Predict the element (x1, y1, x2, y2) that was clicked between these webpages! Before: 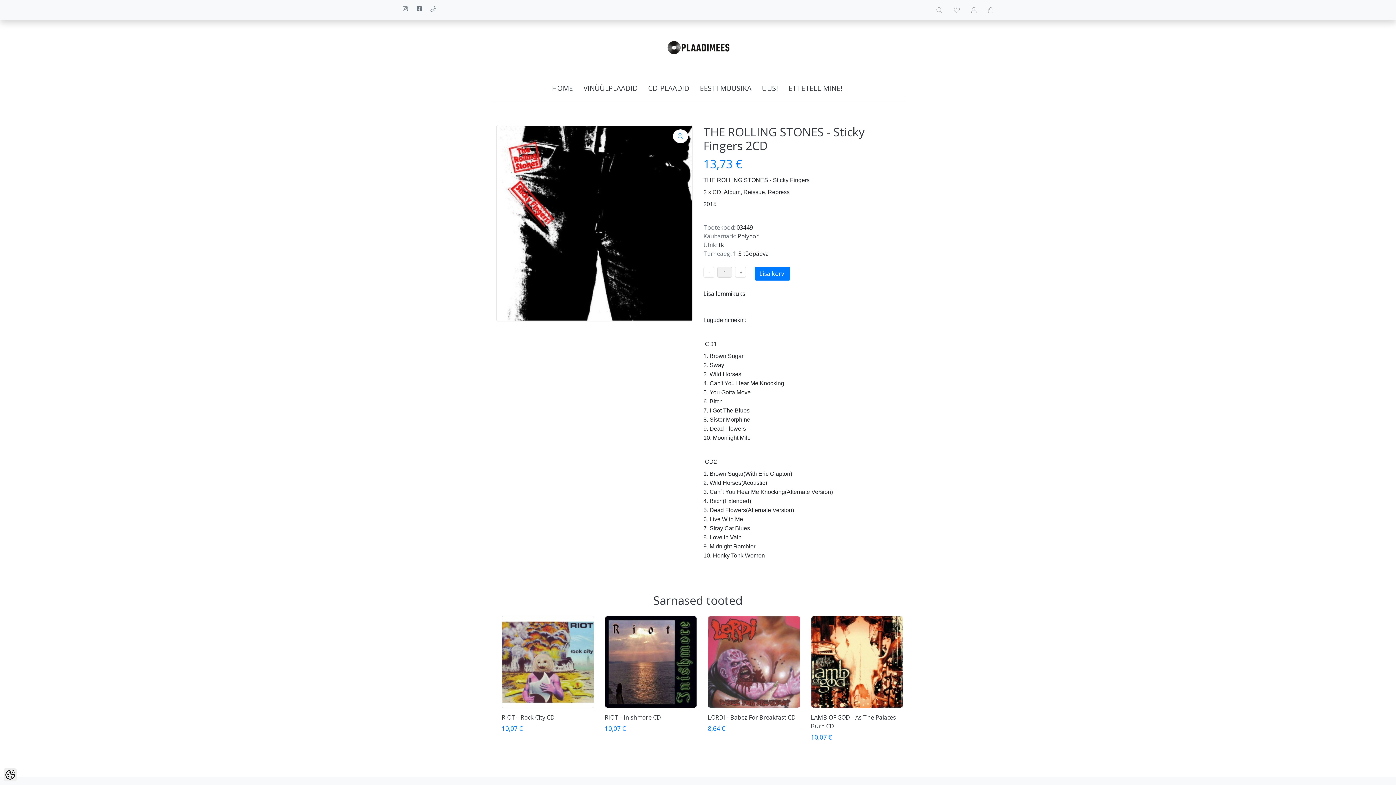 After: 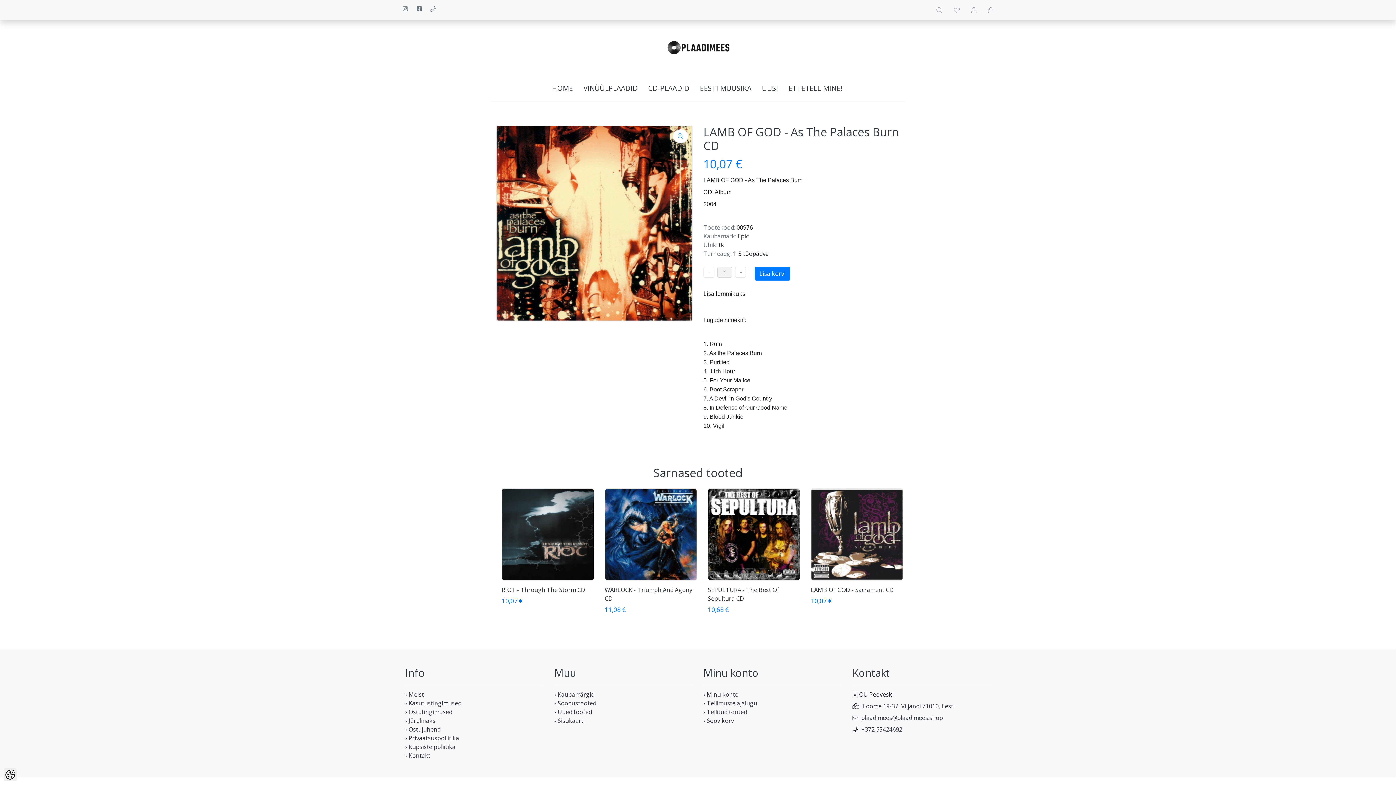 Action: bbox: (811, 616, 902, 708)